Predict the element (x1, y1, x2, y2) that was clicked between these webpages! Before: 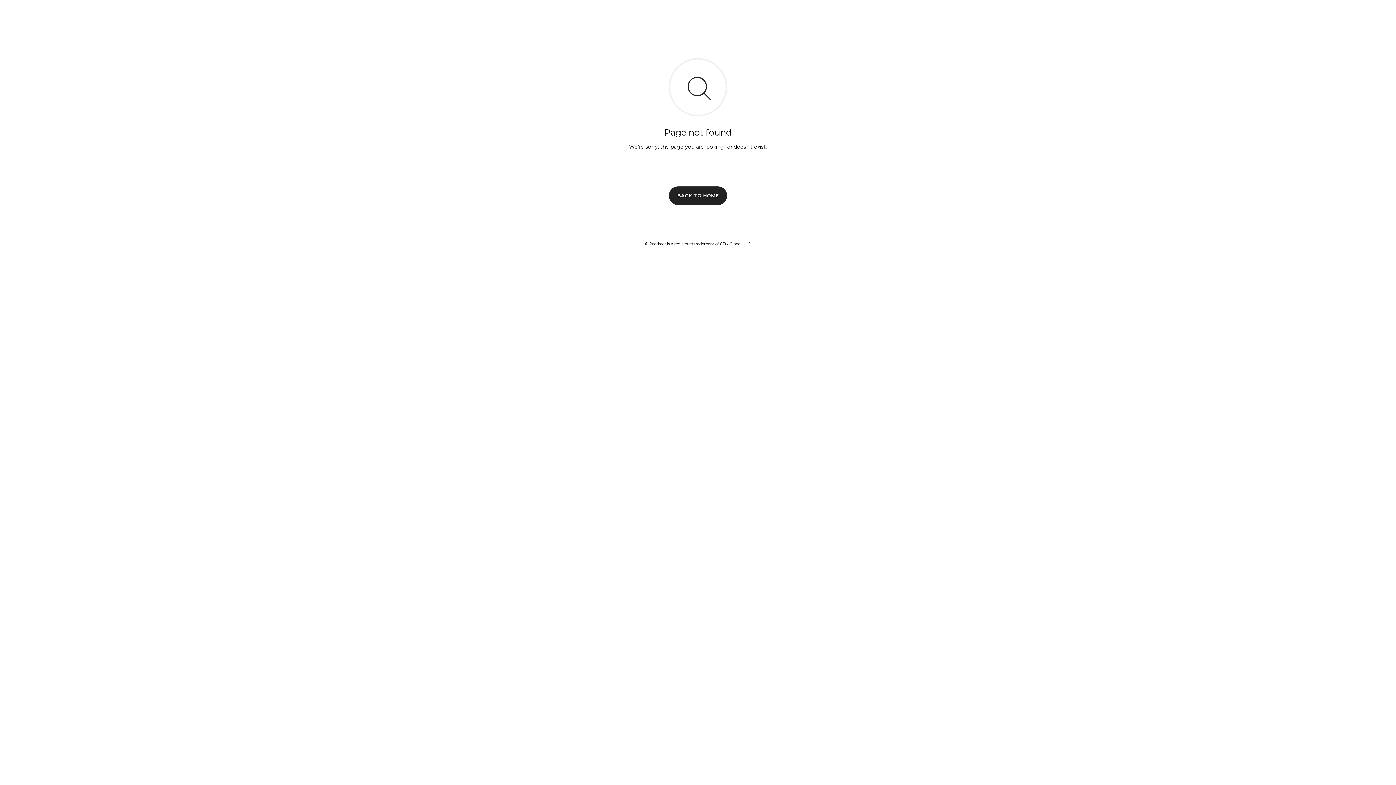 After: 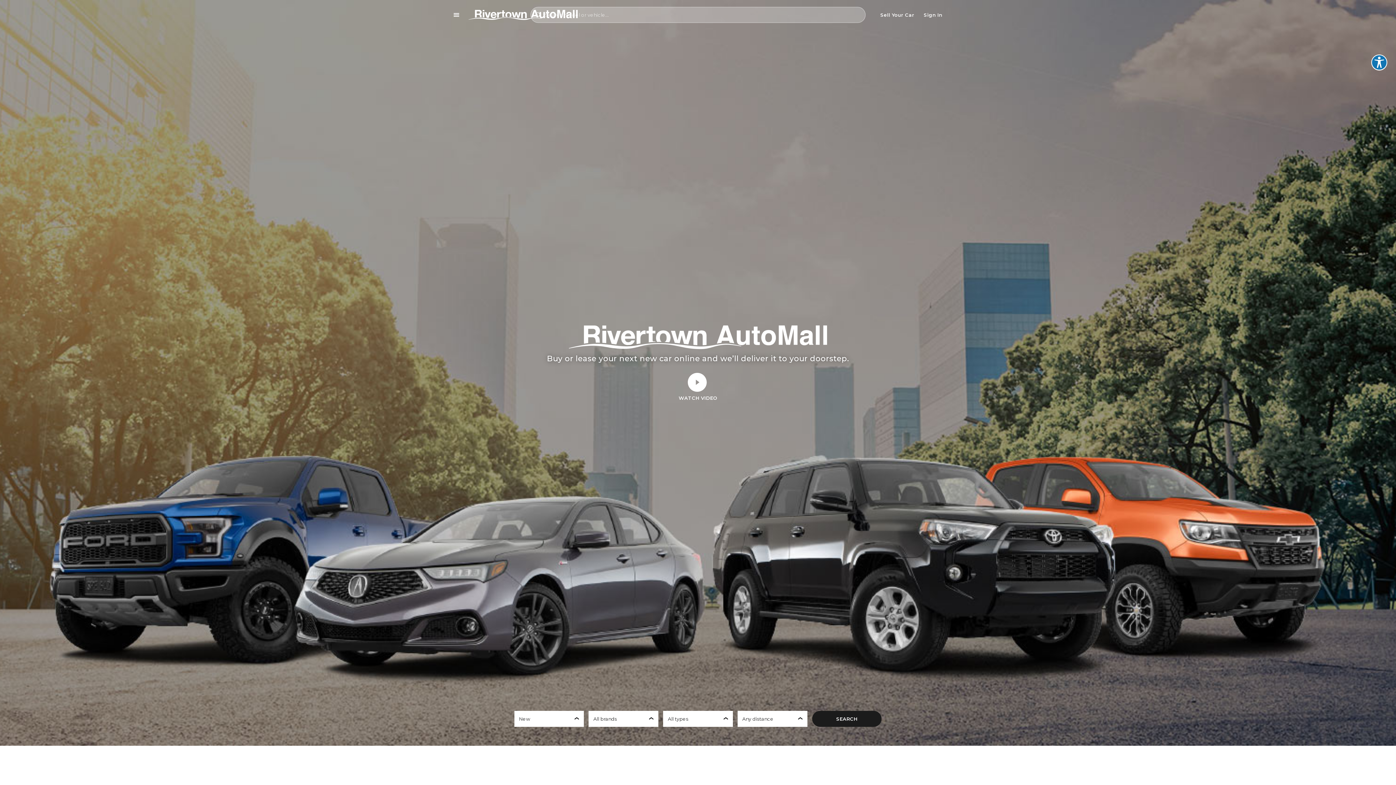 Action: bbox: (669, 186, 727, 204) label: BACK TO HOME